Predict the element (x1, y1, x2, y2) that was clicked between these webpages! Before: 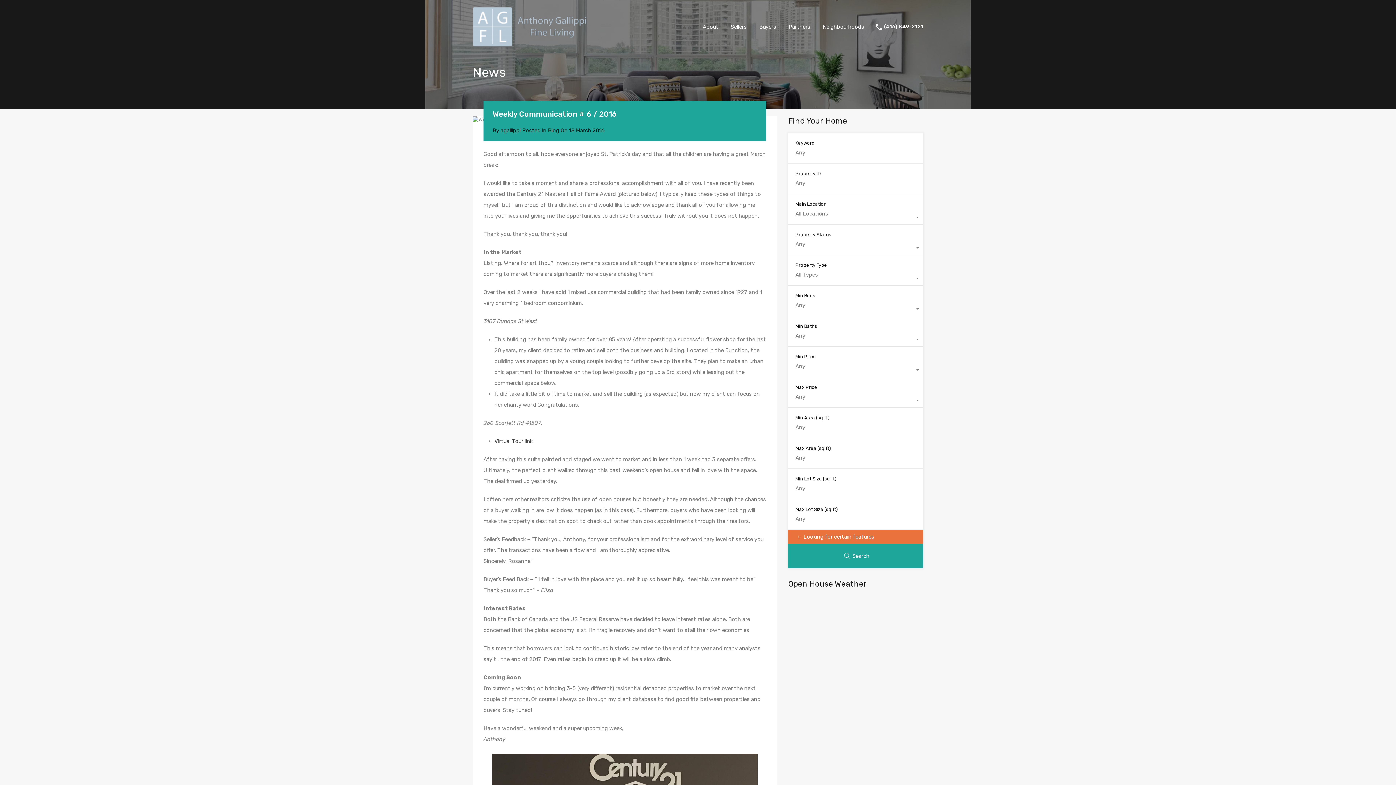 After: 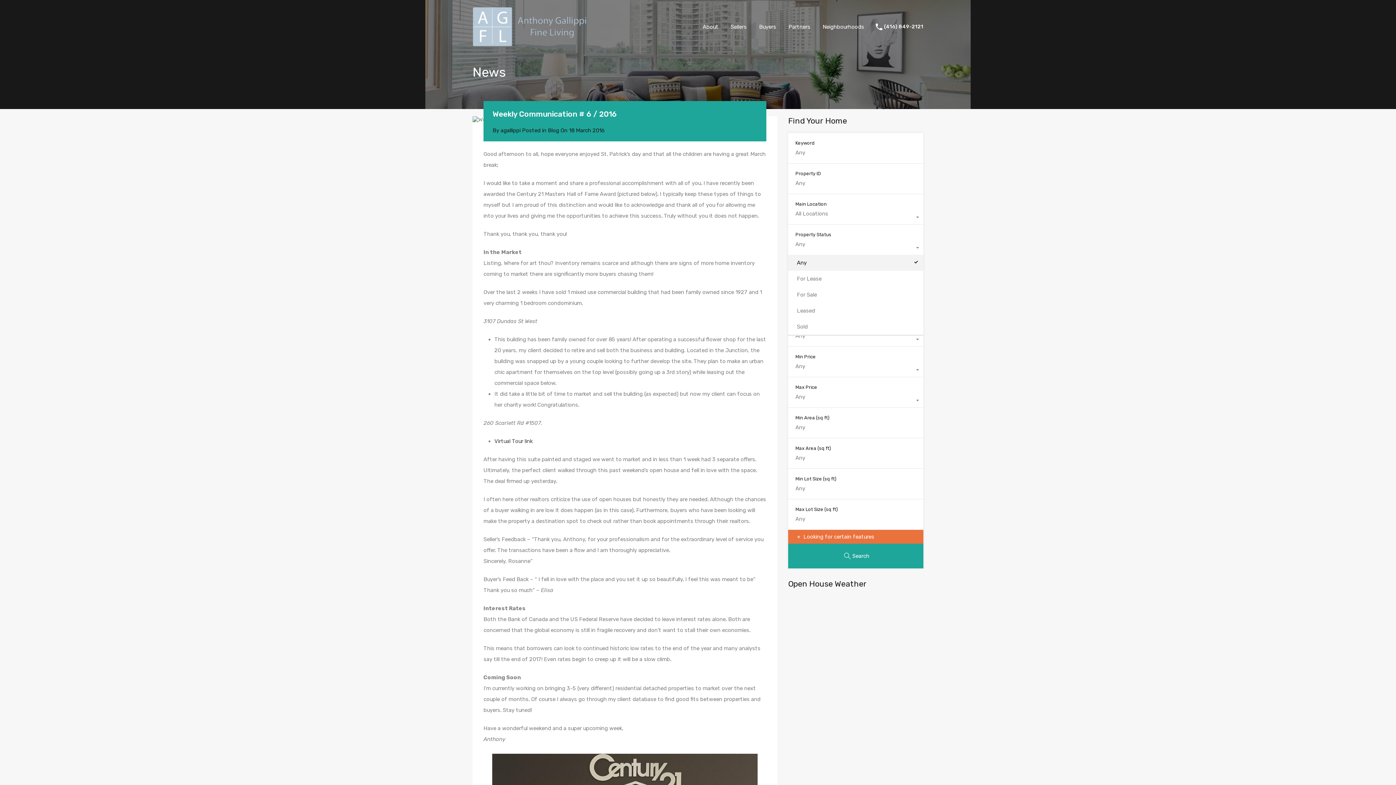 Action: bbox: (788, 241, 923, 254) label: Any